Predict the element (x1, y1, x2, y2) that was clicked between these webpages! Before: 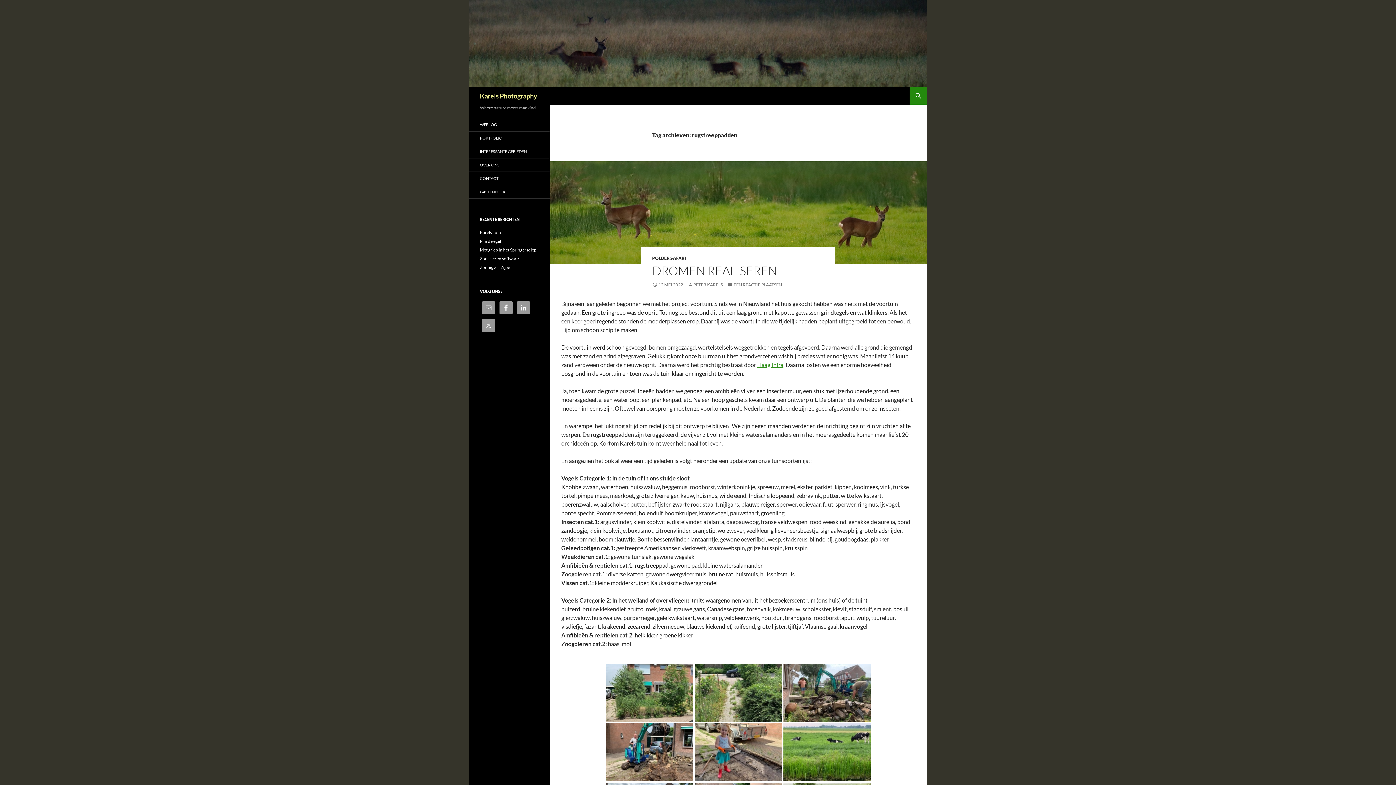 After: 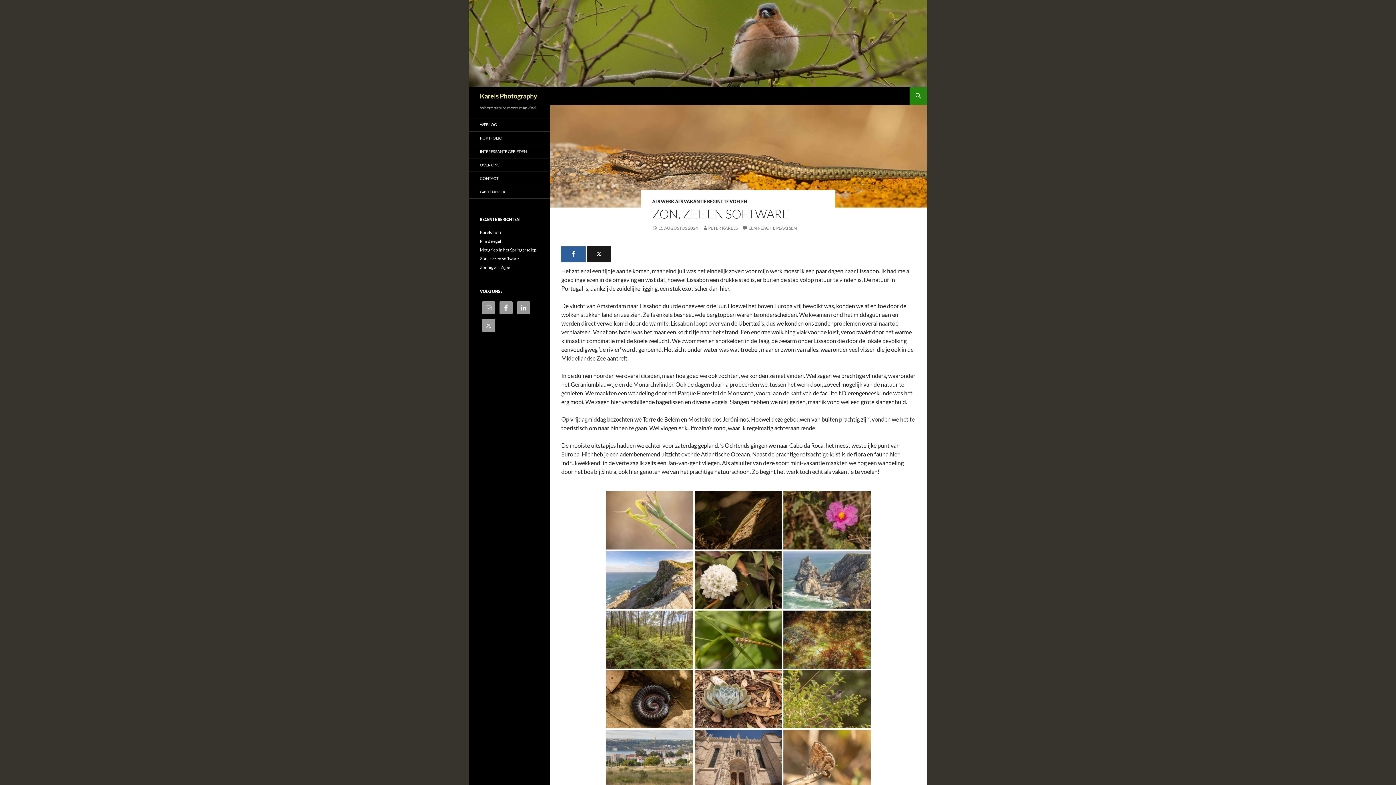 Action: bbox: (480, 256, 518, 261) label: Zon, zee en software